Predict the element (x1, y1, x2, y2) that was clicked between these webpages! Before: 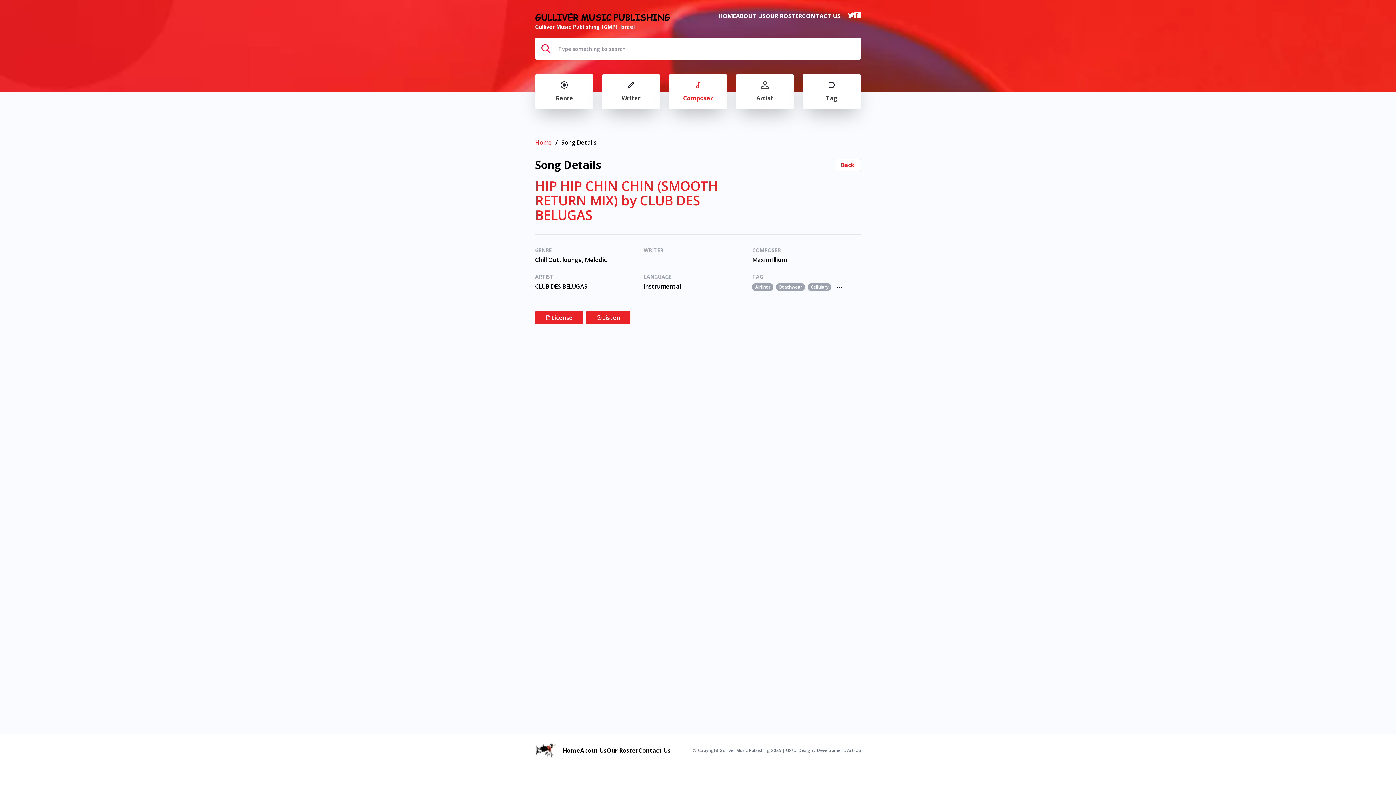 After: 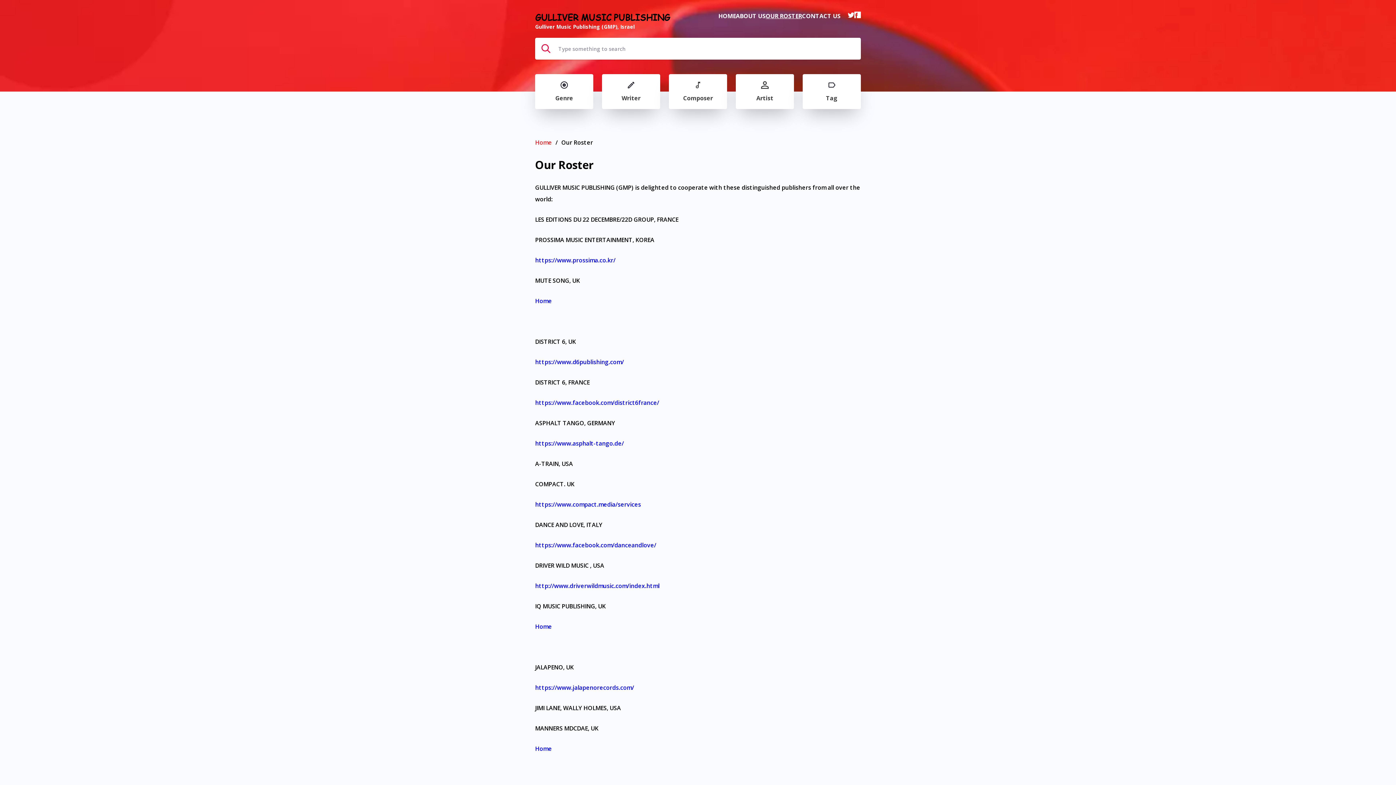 Action: bbox: (765, 12, 802, 20) label: OUR ROSTER